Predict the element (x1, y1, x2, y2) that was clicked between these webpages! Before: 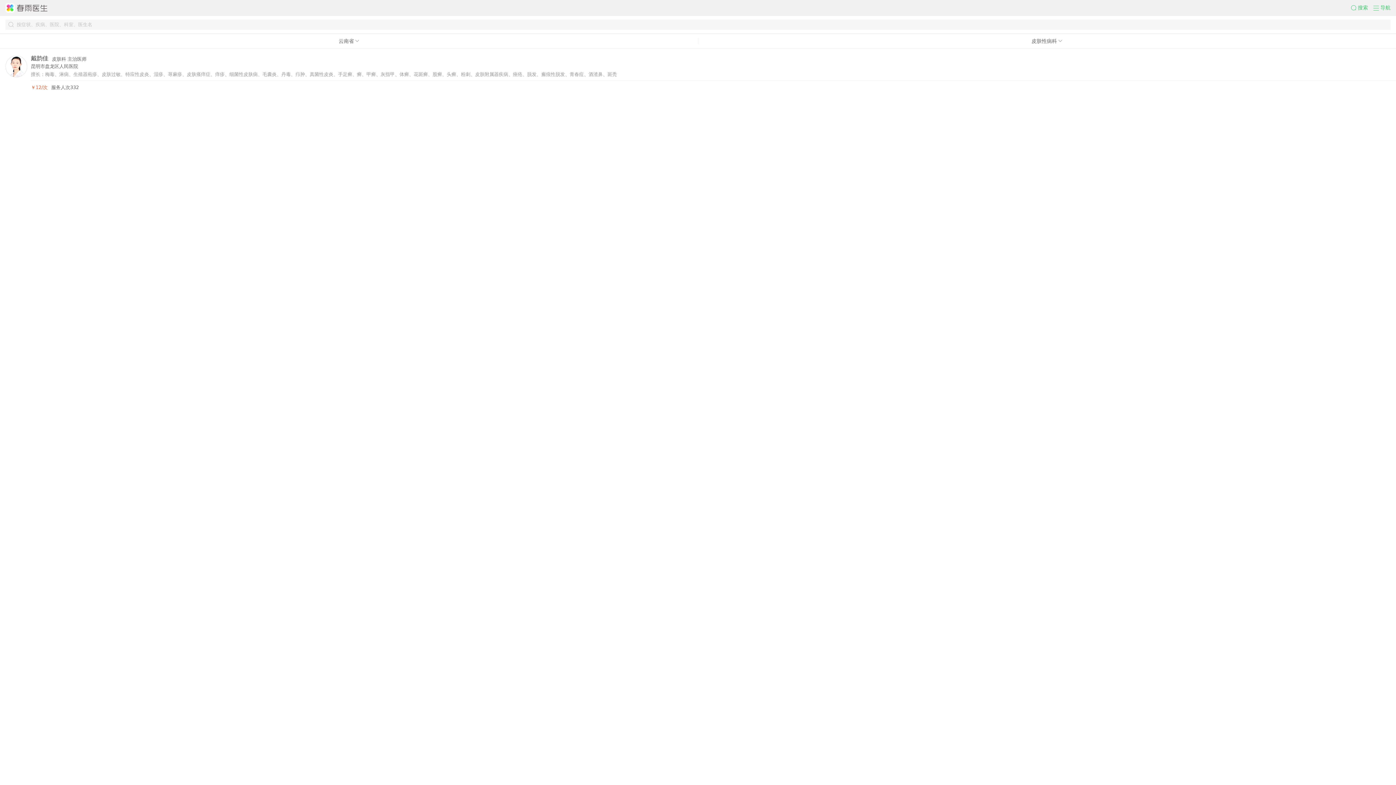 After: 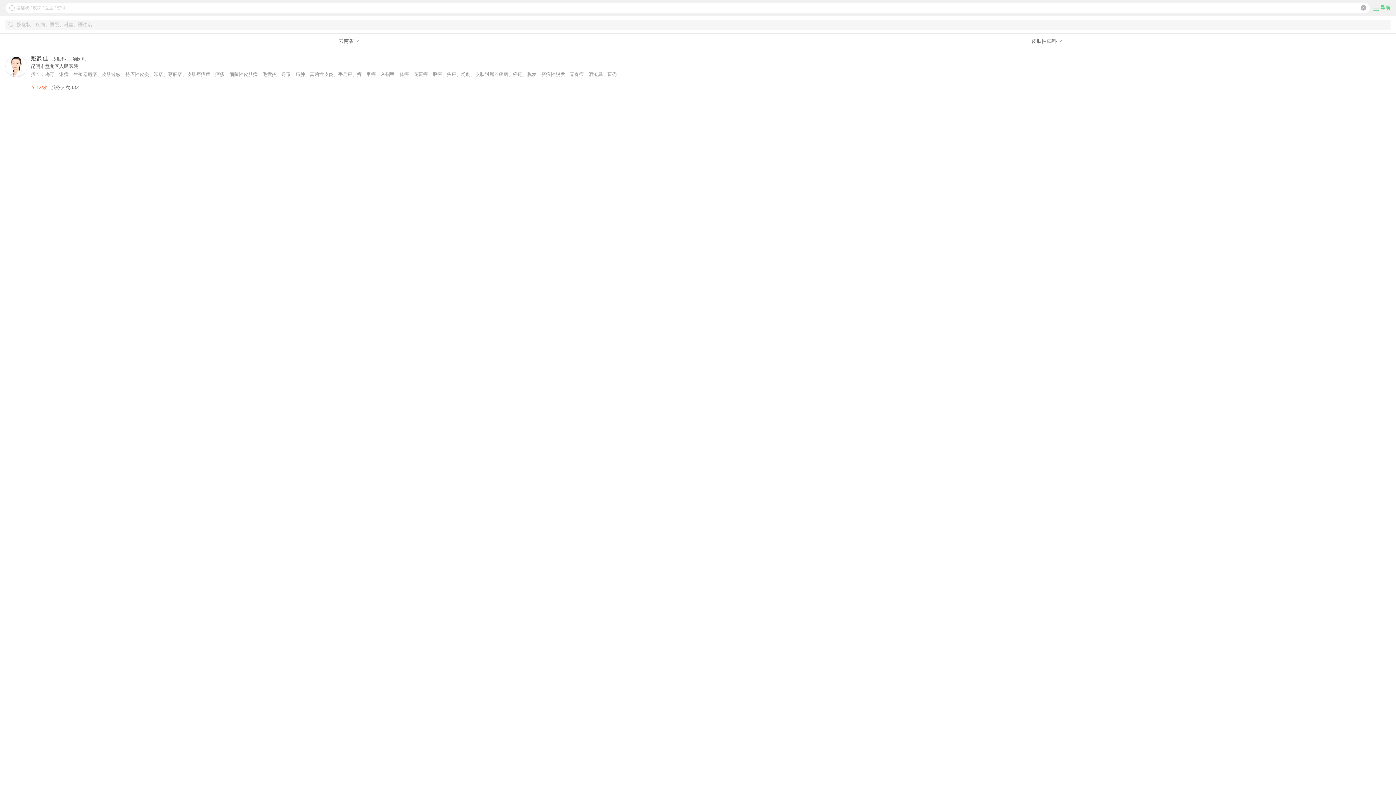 Action: bbox: (1351, 4, 1373, 11) label: 搜索